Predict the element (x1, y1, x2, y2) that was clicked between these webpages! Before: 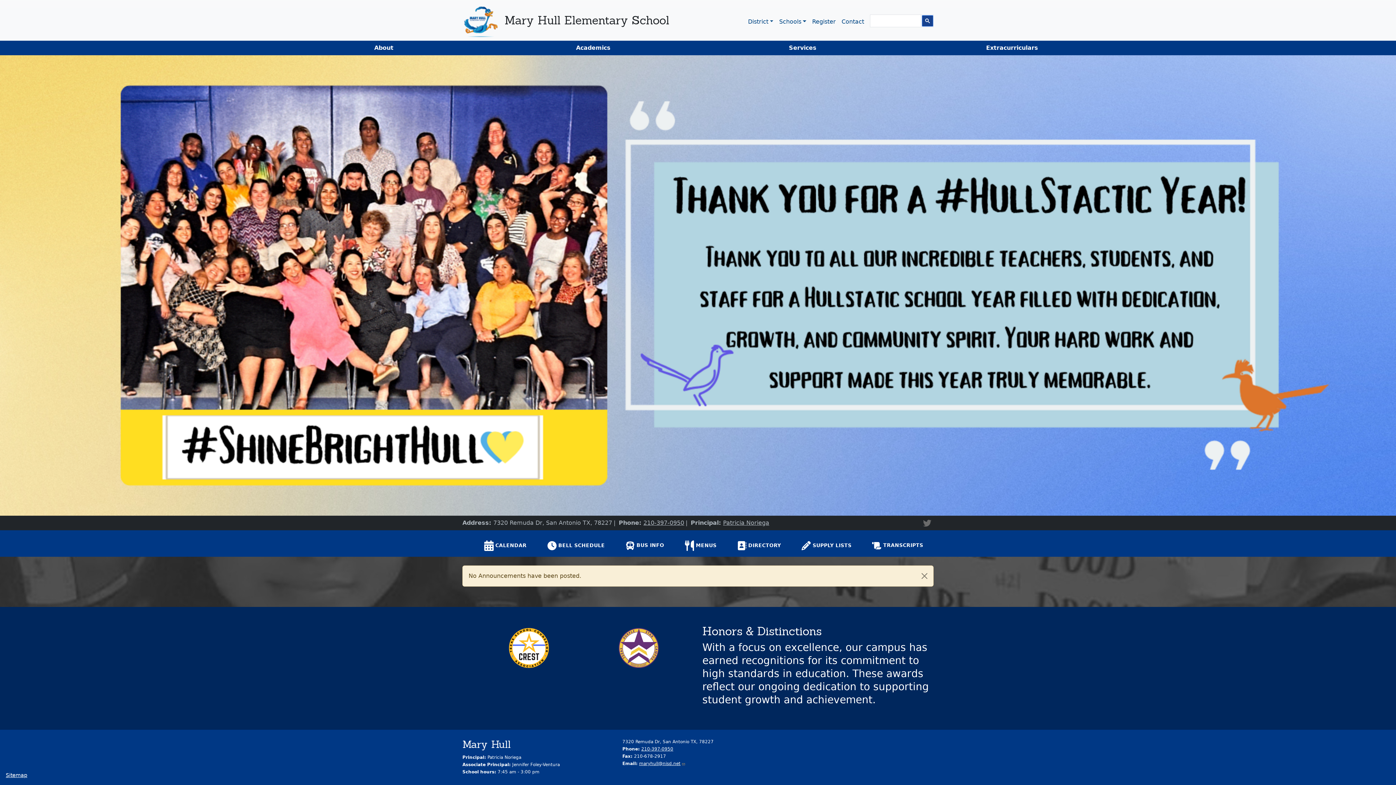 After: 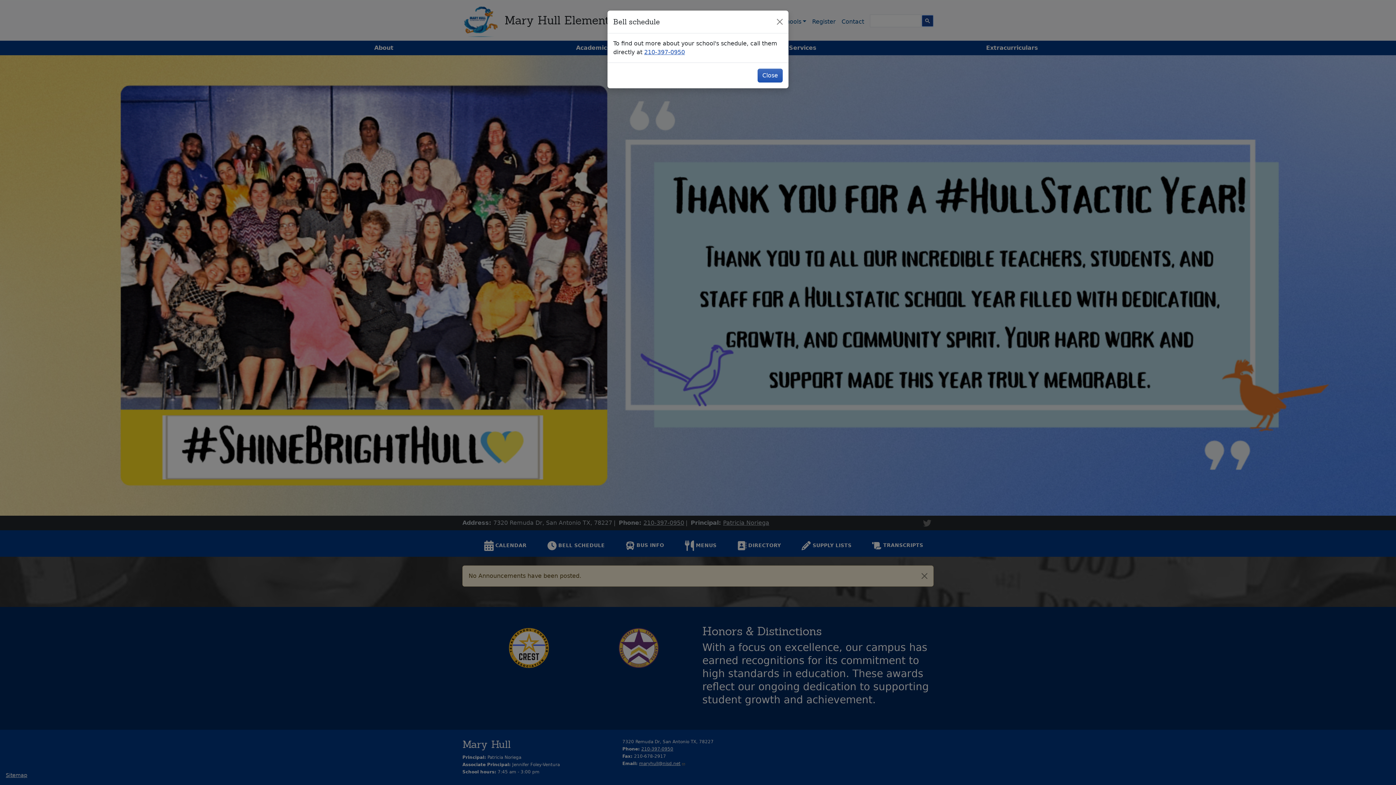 Action: label:  BELL SCHEDULE bbox: (537, 531, 615, 556)